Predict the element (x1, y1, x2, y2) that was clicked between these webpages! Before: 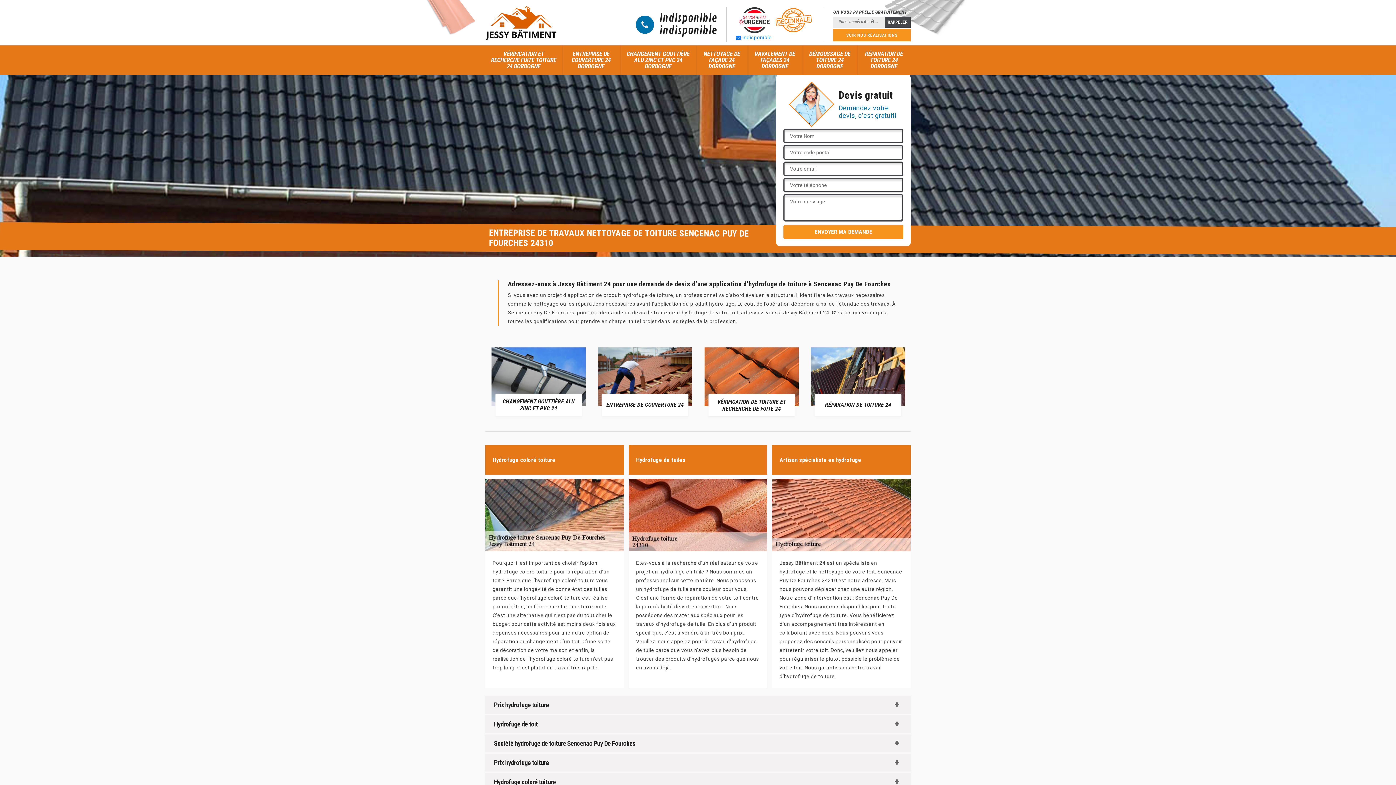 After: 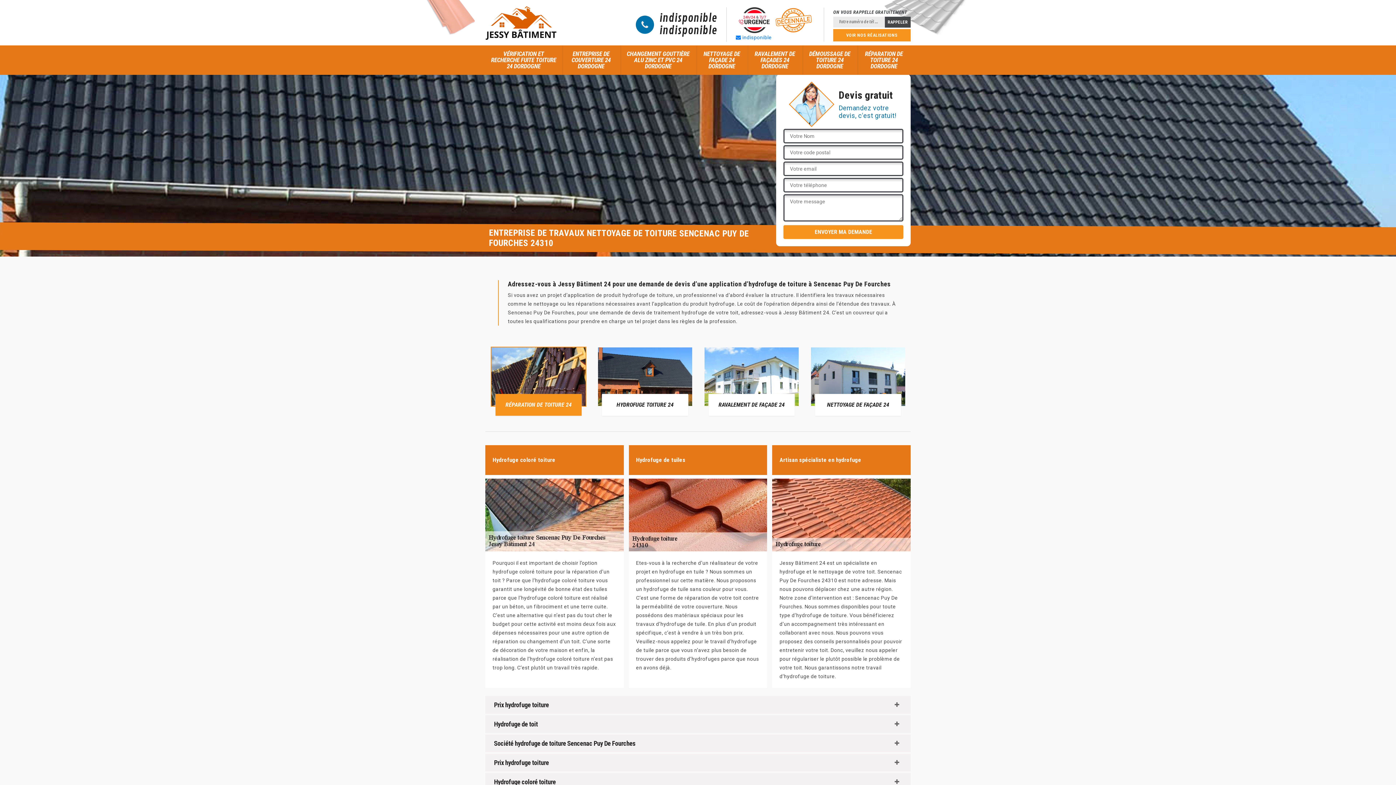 Action: bbox: (490, 346, 586, 415) label: RÉPARATION DE TOITURE 24